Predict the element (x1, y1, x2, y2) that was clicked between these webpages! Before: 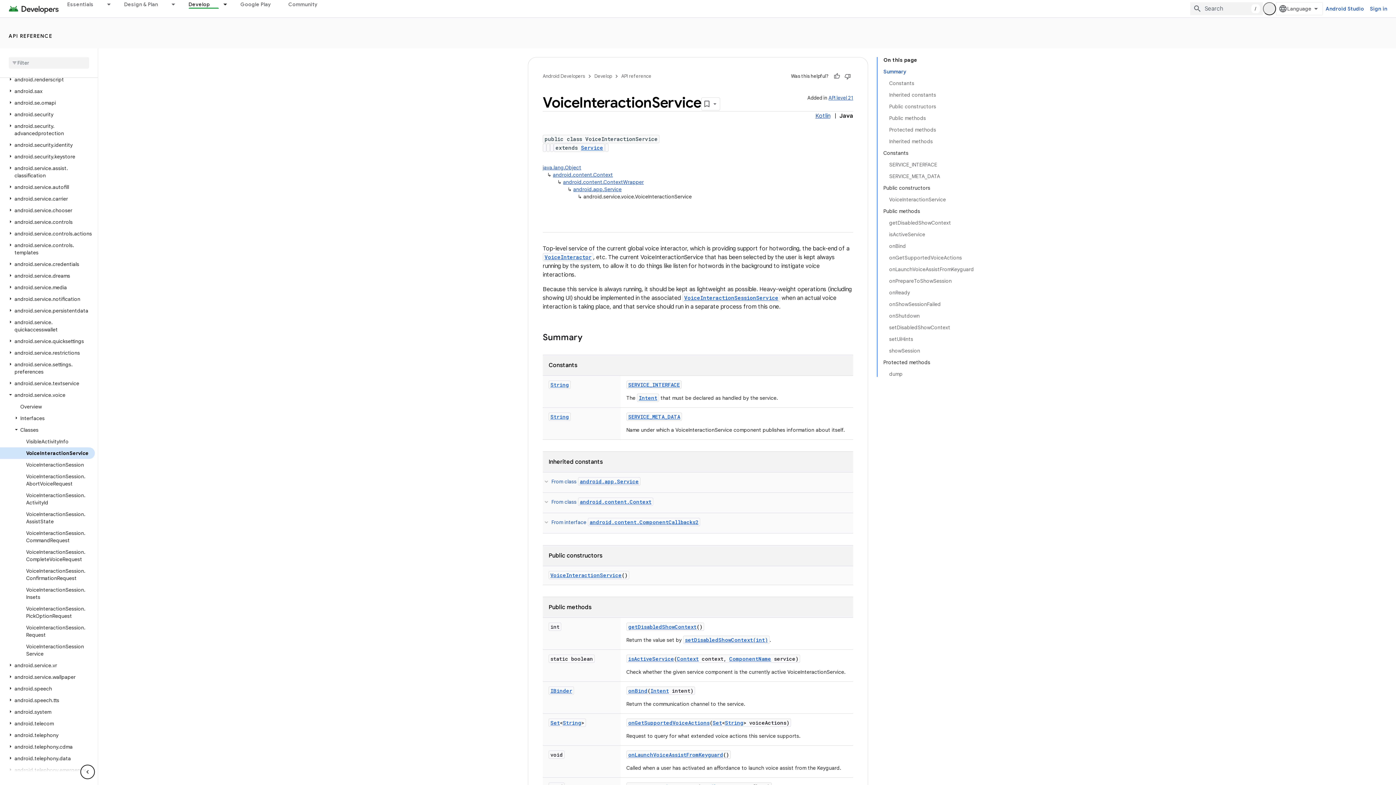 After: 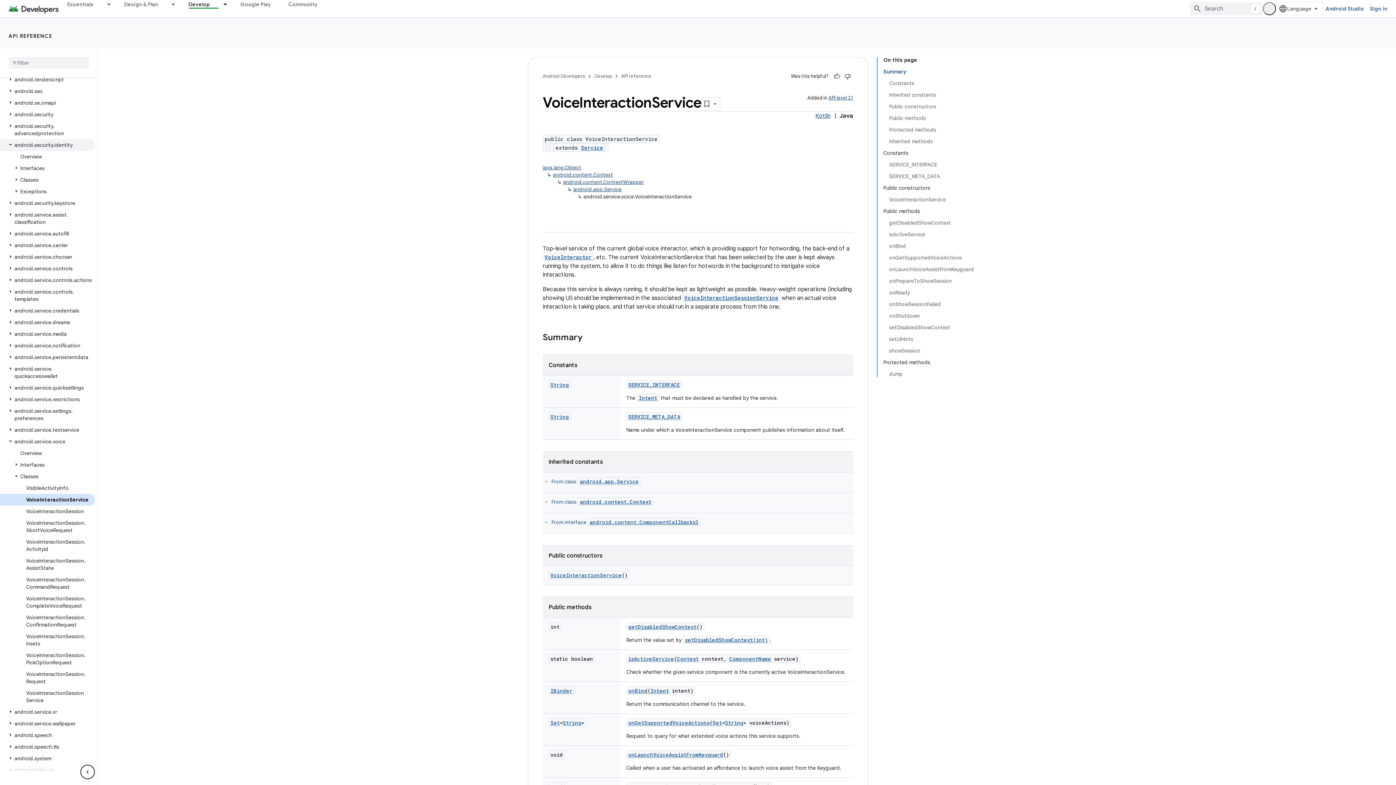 Action: label: android.security.identity bbox: (0, 132, 94, 143)